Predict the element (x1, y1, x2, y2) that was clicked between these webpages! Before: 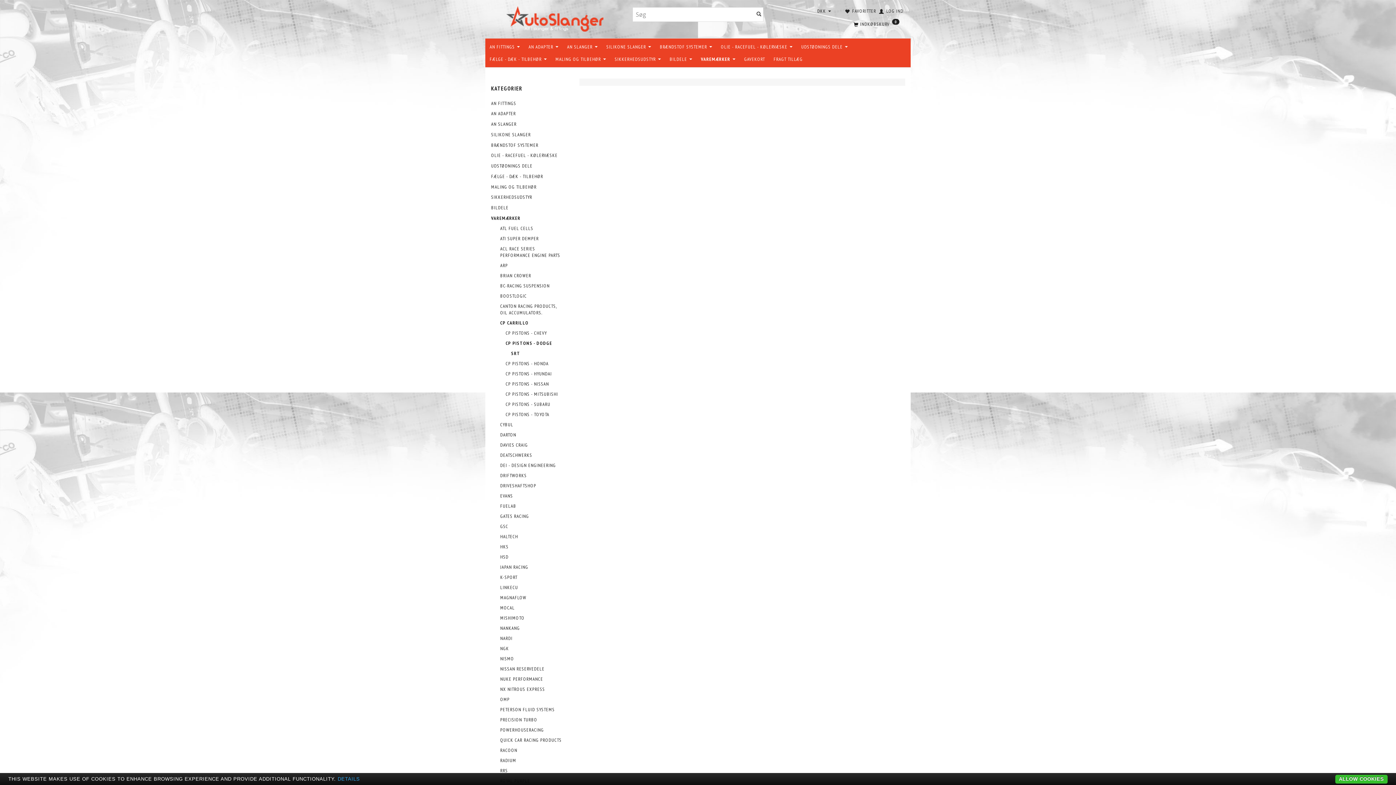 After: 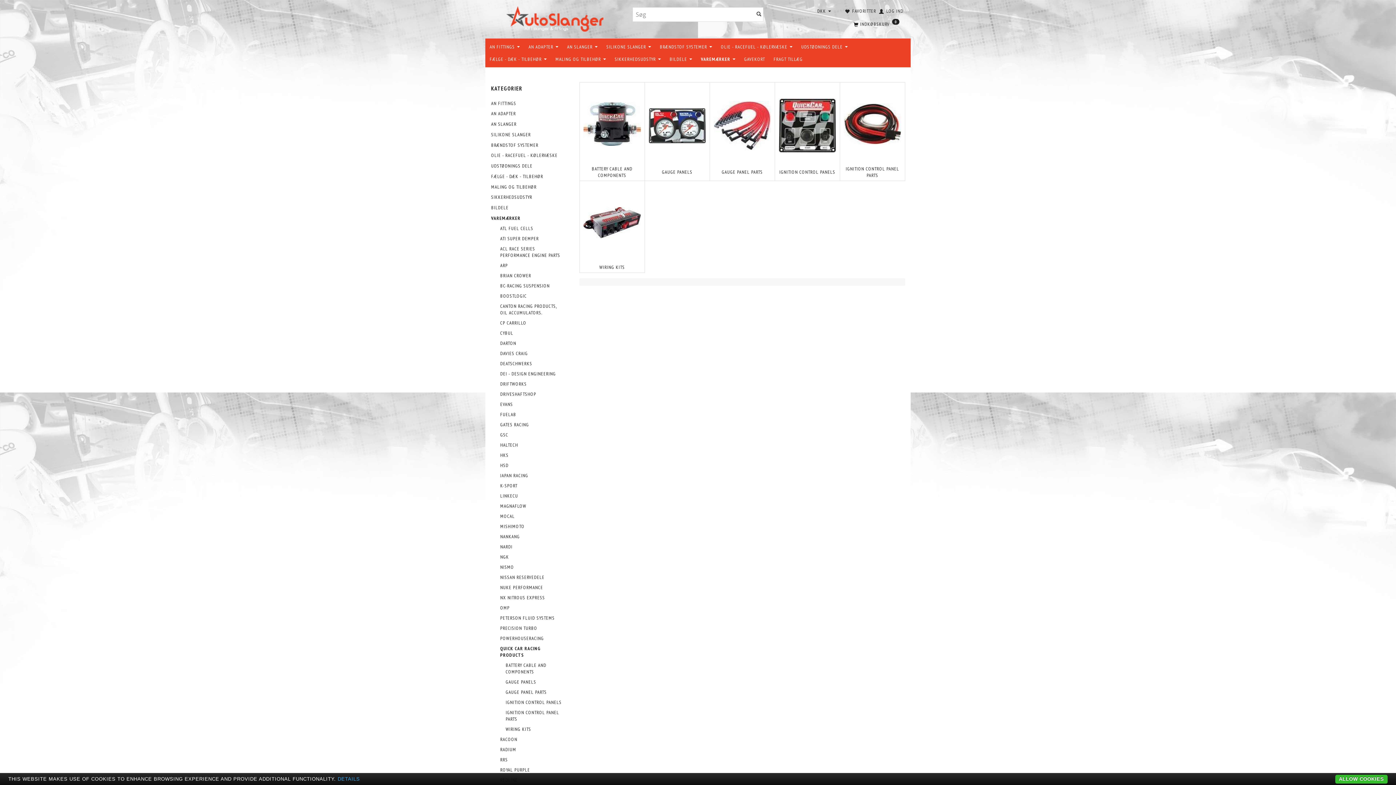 Action: bbox: (496, 735, 568, 745) label: QUICK CAR RACING PRODUCTS